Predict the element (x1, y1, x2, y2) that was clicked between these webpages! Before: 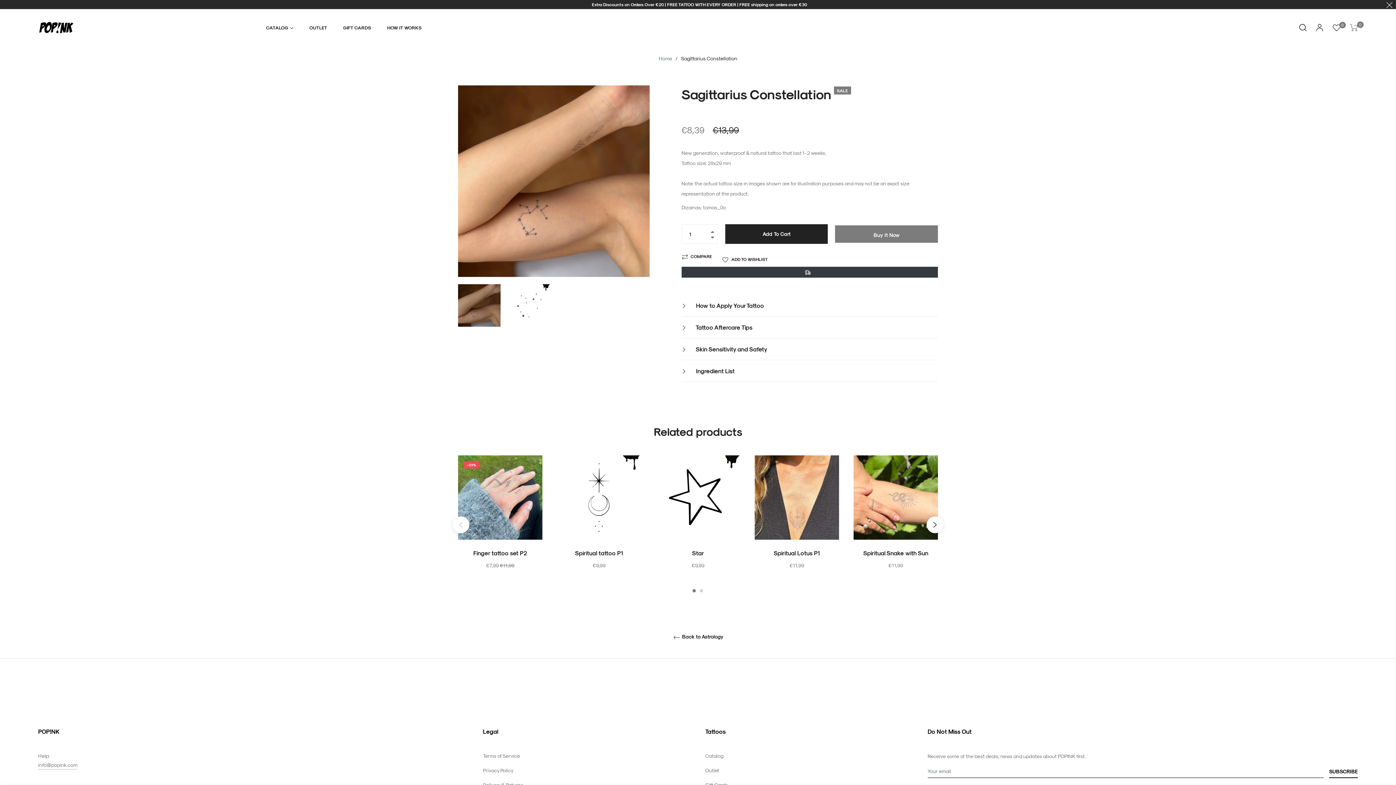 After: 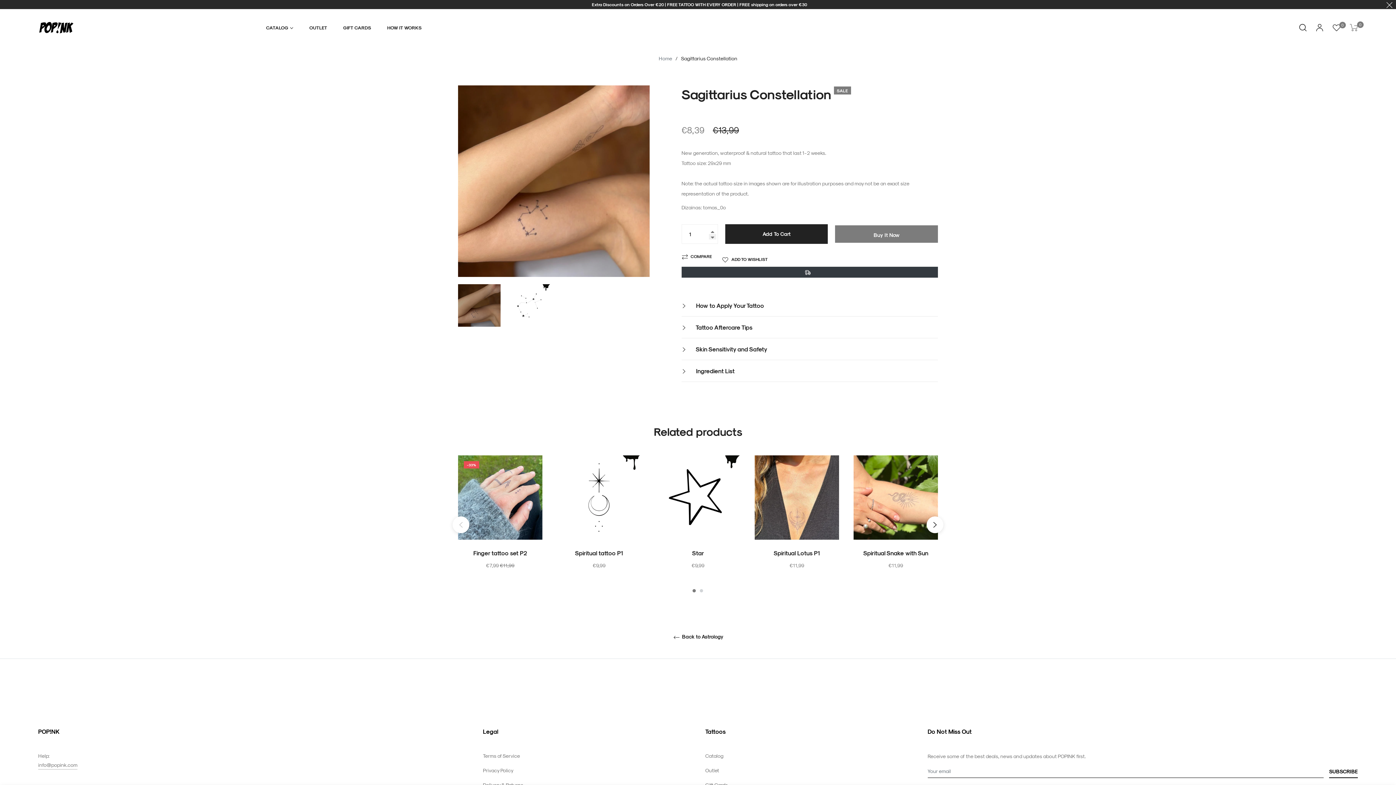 Action: label: Reduce item quantity by one bbox: (708, 234, 716, 239)